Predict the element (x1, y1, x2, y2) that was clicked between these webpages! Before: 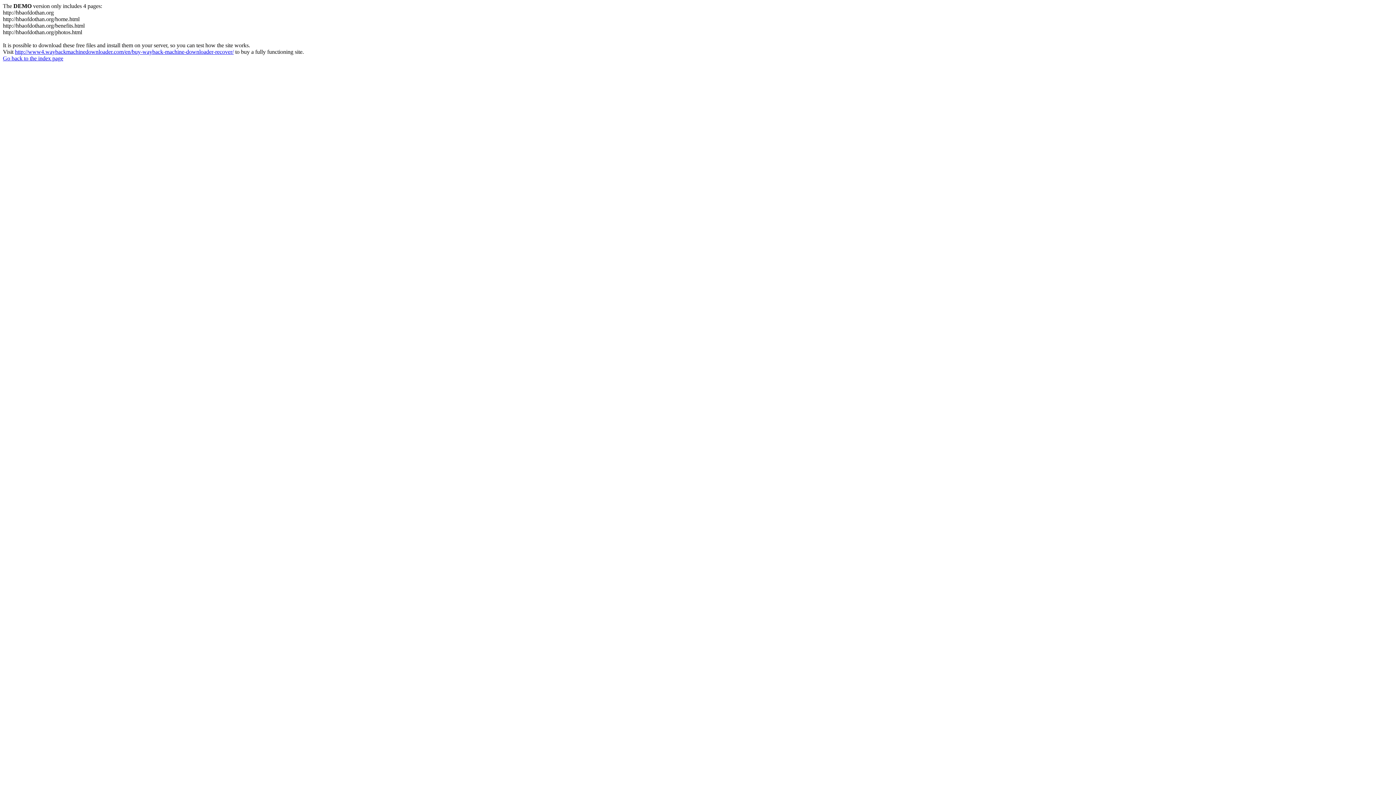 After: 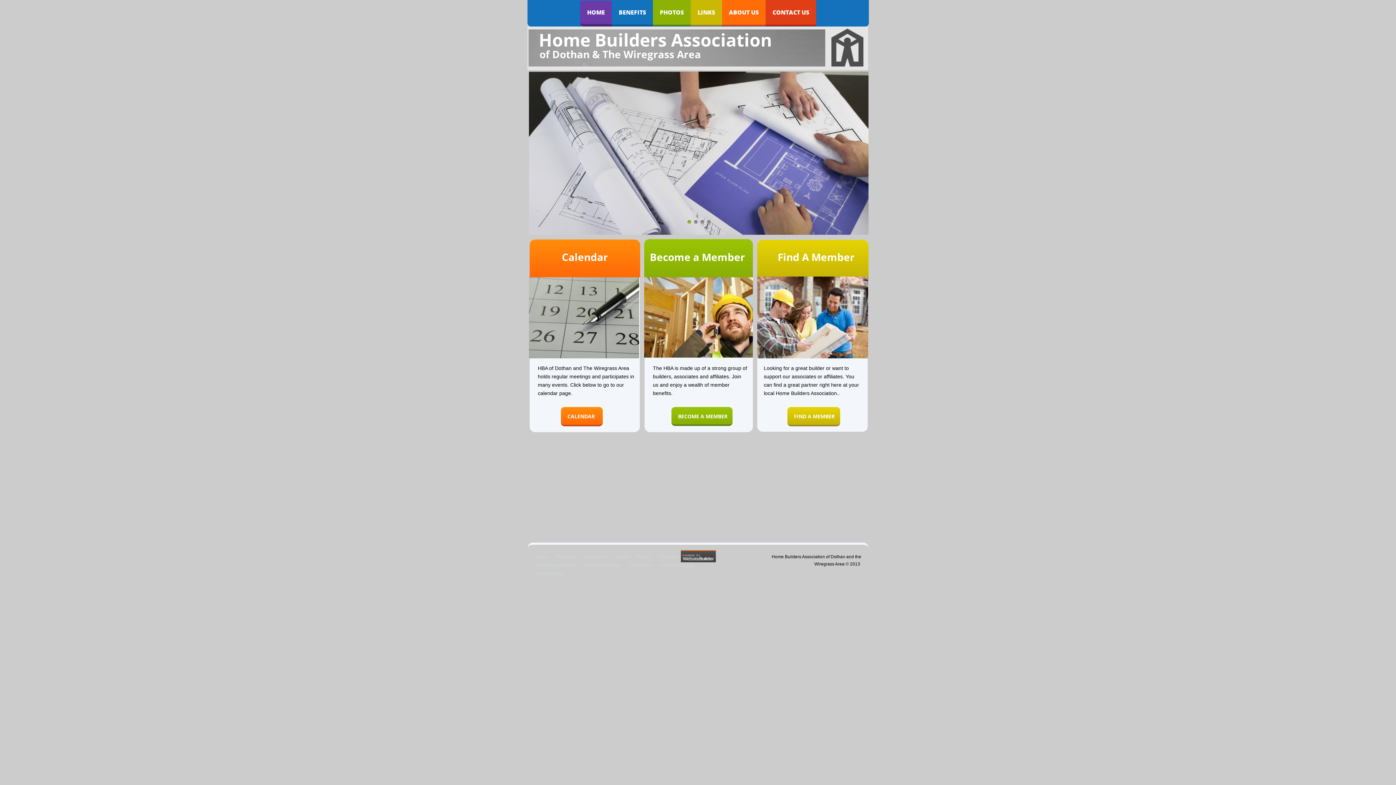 Action: label: Go back to the index page bbox: (2, 55, 63, 61)